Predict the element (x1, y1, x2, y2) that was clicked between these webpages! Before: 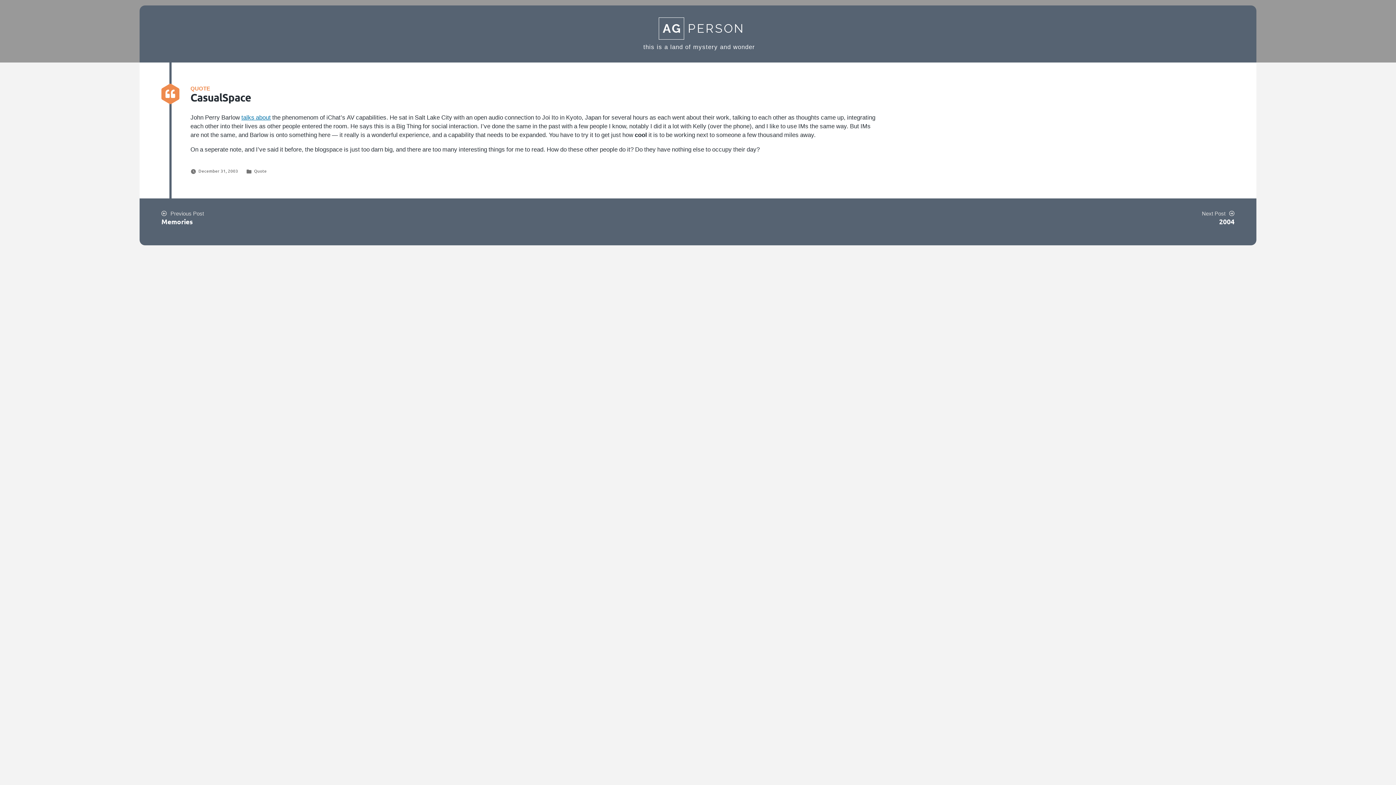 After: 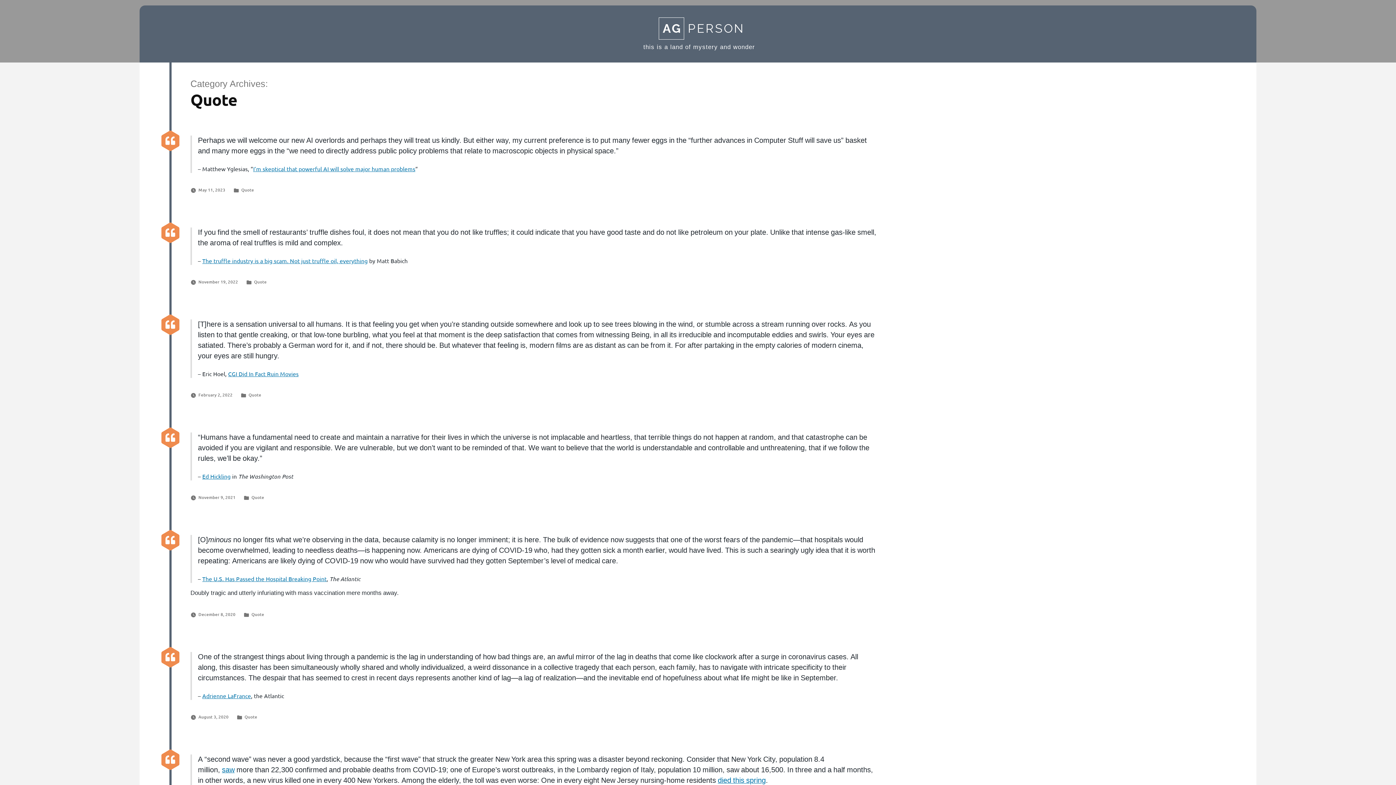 Action: label: Quote bbox: (254, 168, 266, 174)